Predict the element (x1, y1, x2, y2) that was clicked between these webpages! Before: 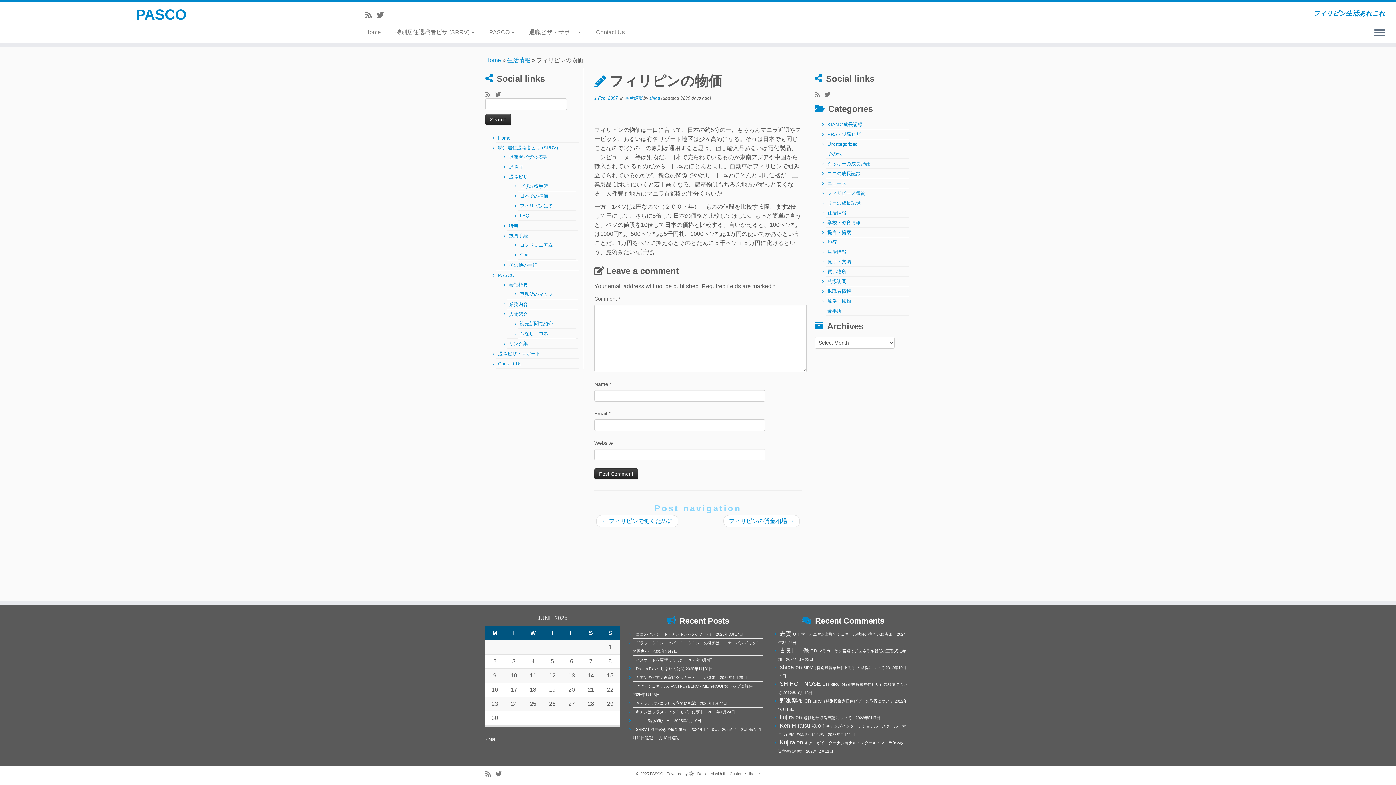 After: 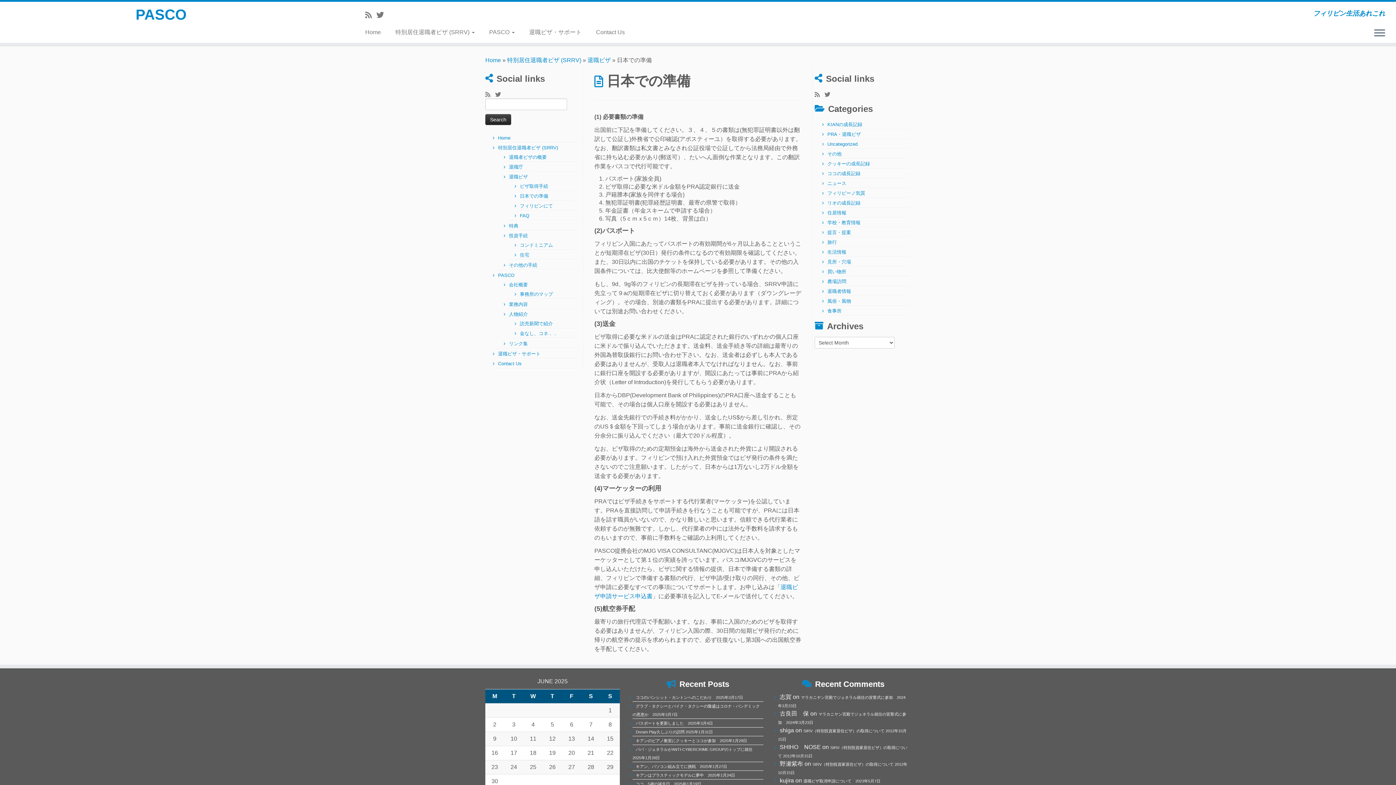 Action: bbox: (520, 193, 548, 198) label: 日本での準備